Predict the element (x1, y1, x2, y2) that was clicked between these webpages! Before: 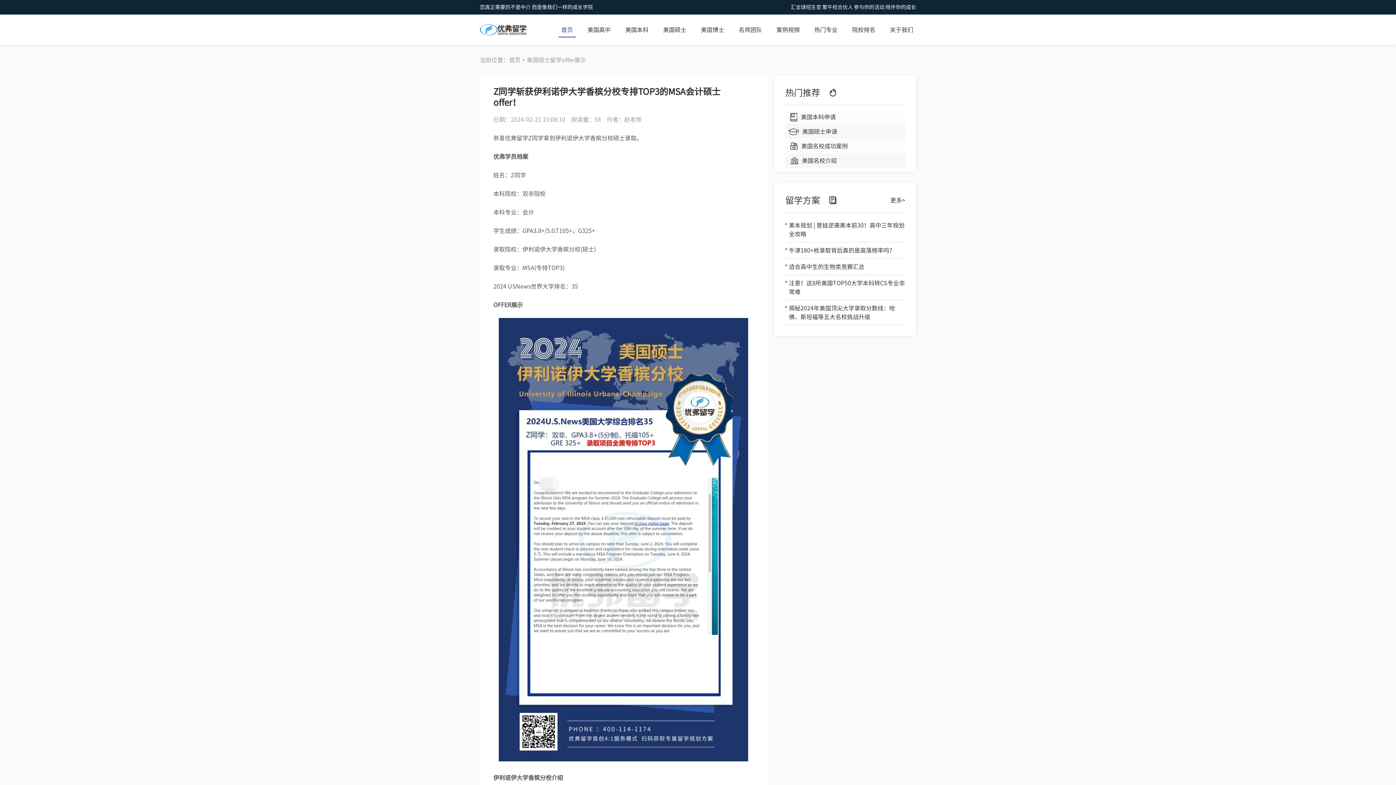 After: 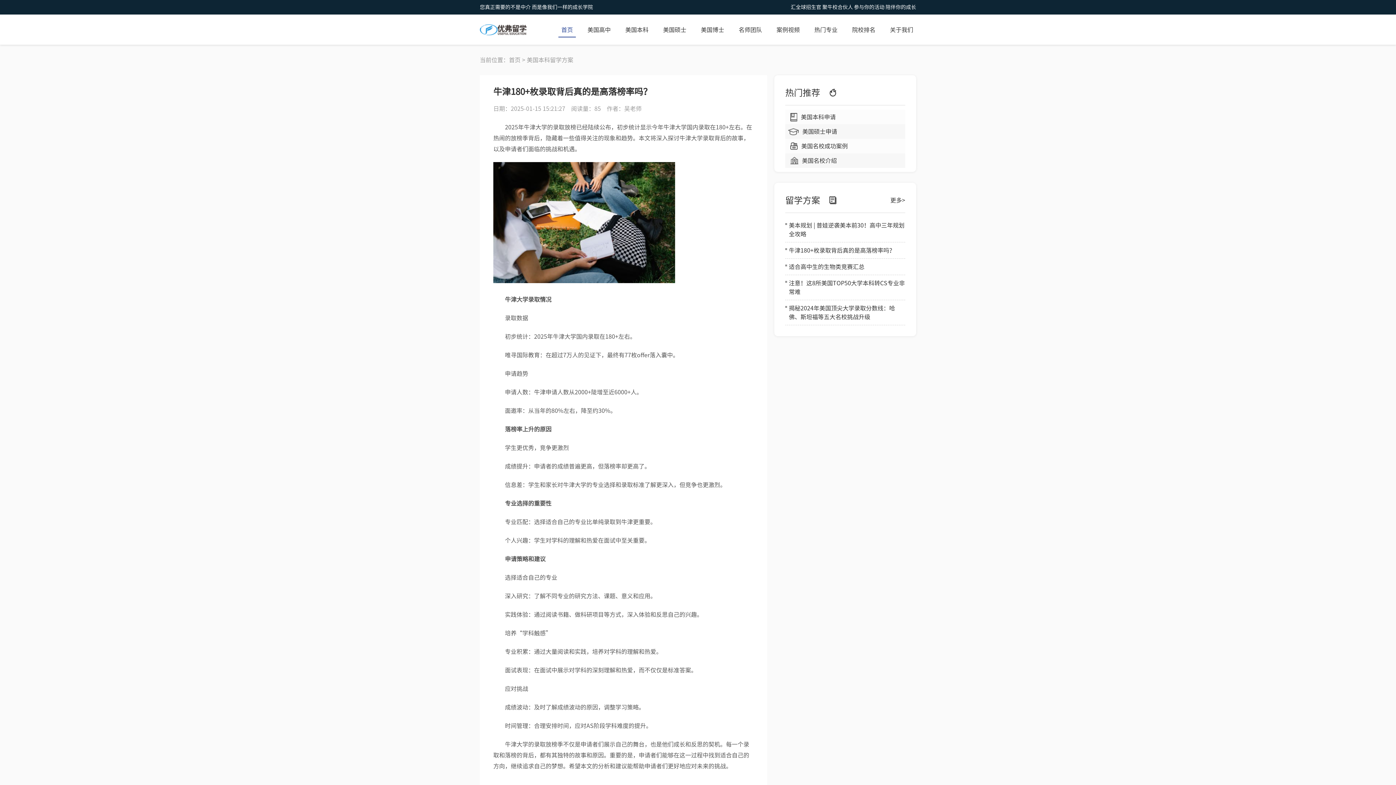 Action: bbox: (789, 247, 895, 253) label: 牛津180+枚录取背后真的是高落榜率吗？